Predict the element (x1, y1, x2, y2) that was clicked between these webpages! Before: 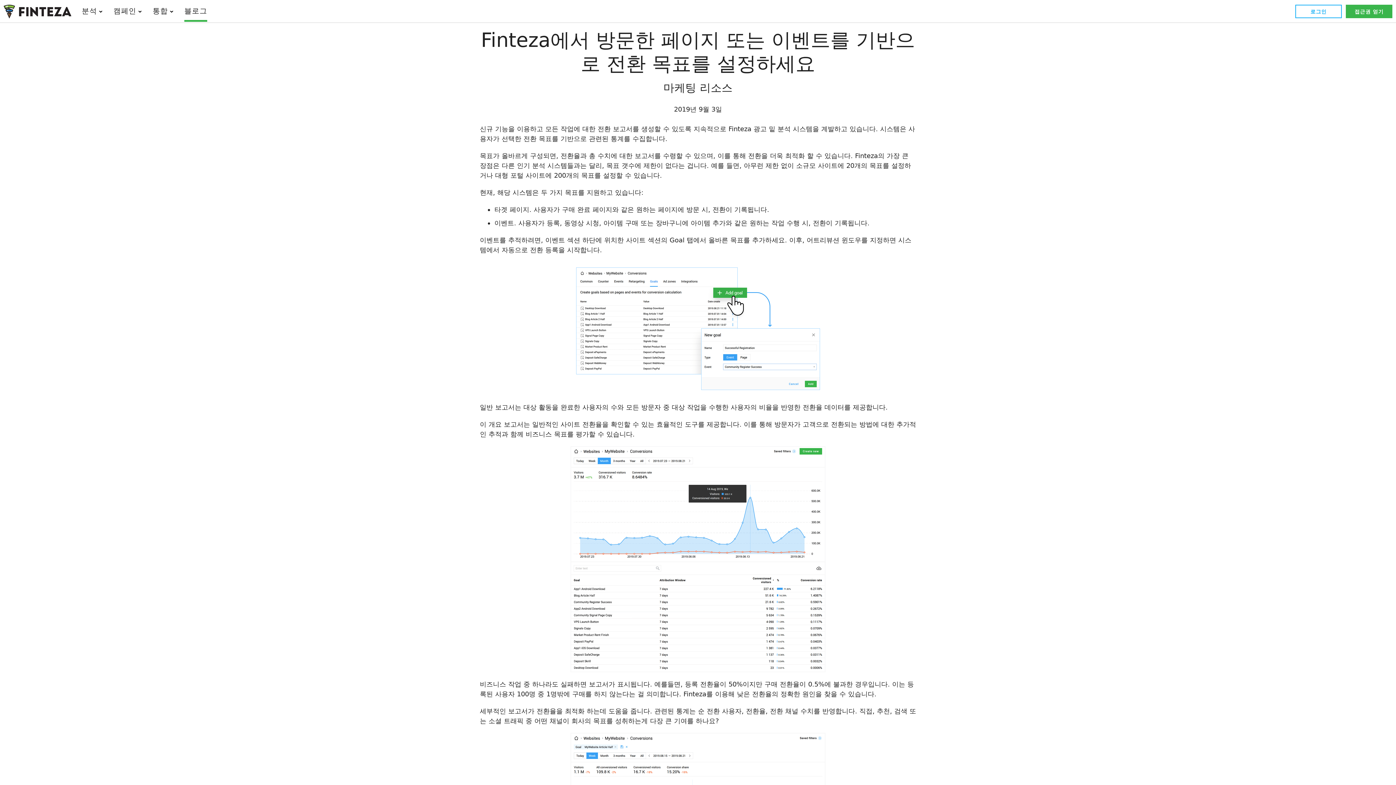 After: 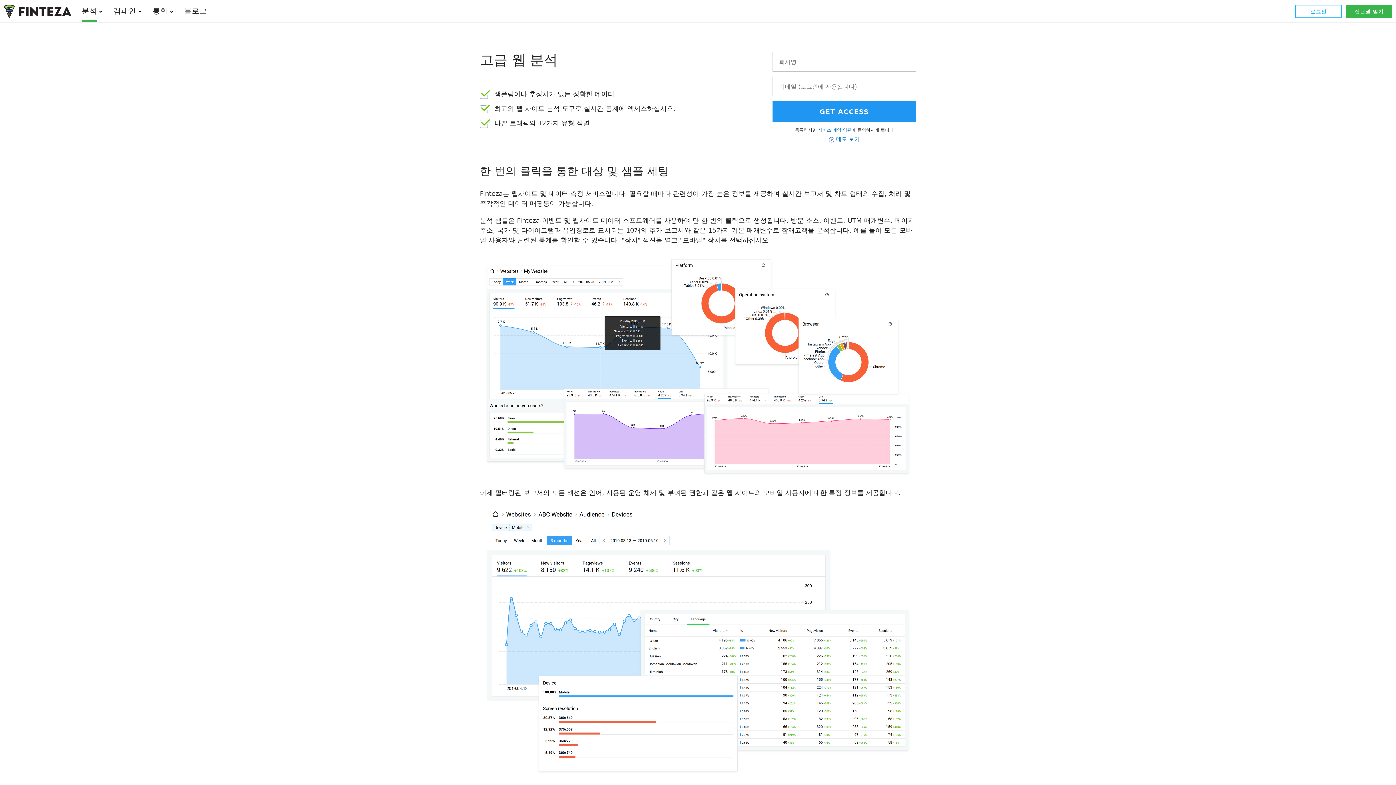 Action: bbox: (76, 2, 108, 19) label: 분석